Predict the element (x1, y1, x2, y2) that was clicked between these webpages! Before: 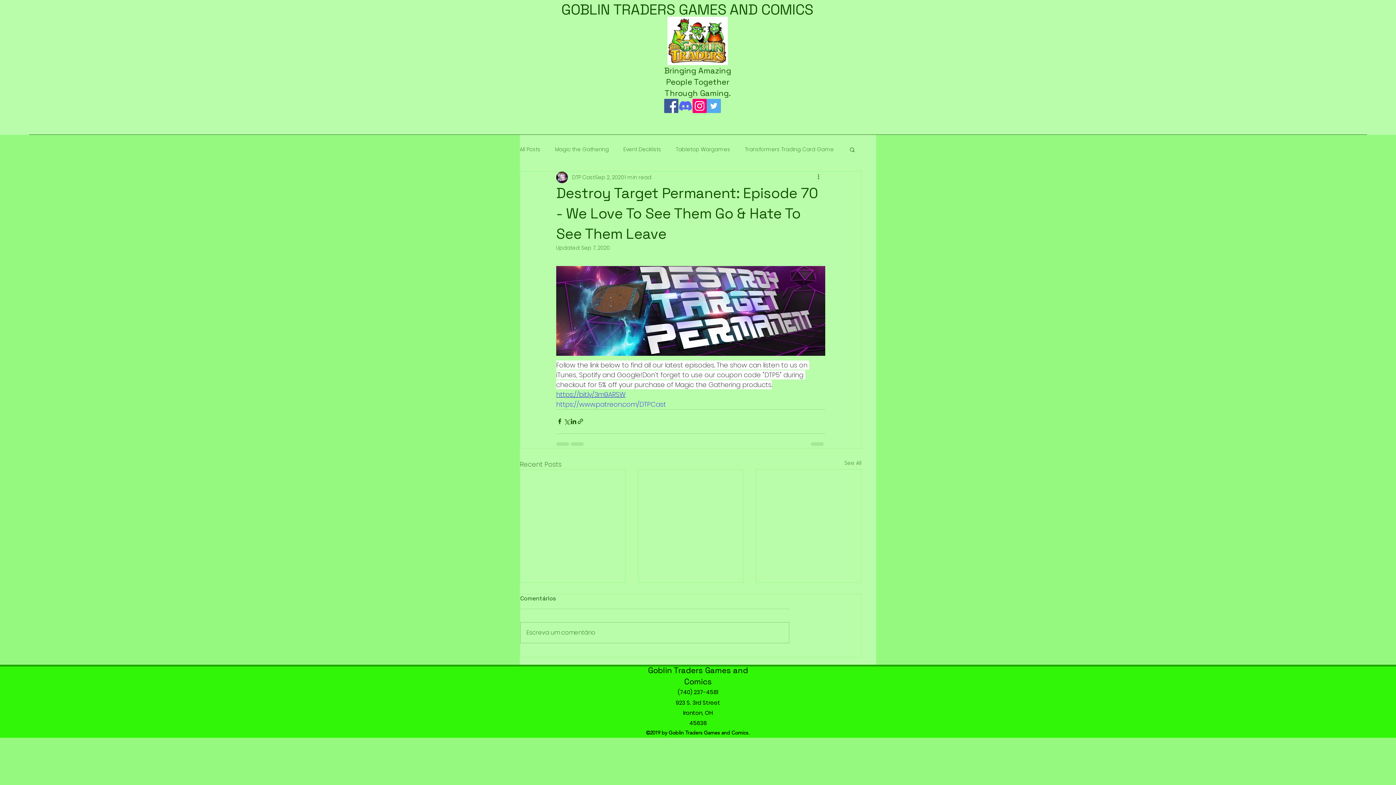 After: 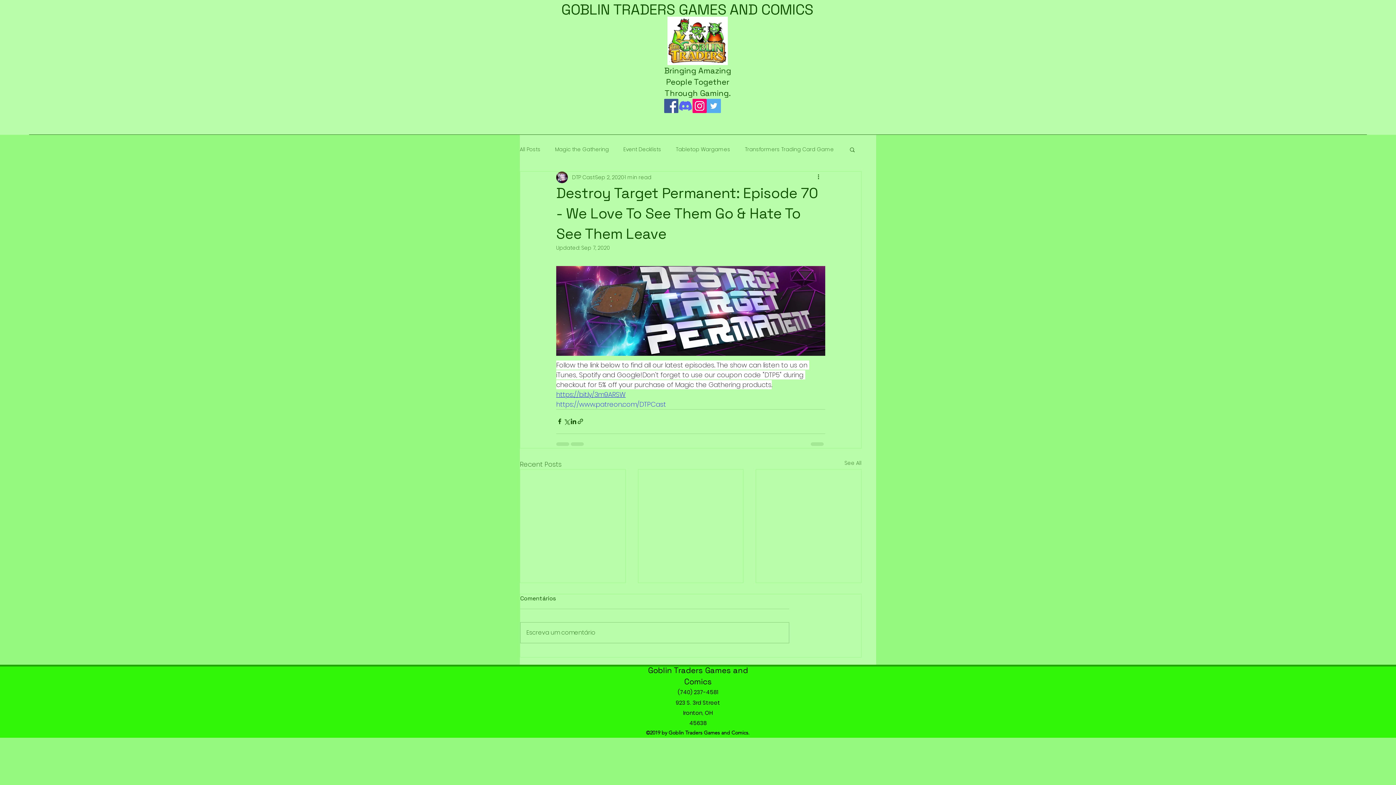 Action: bbox: (556, 399, 666, 408) label: https://www.patreon.com/DTPCast